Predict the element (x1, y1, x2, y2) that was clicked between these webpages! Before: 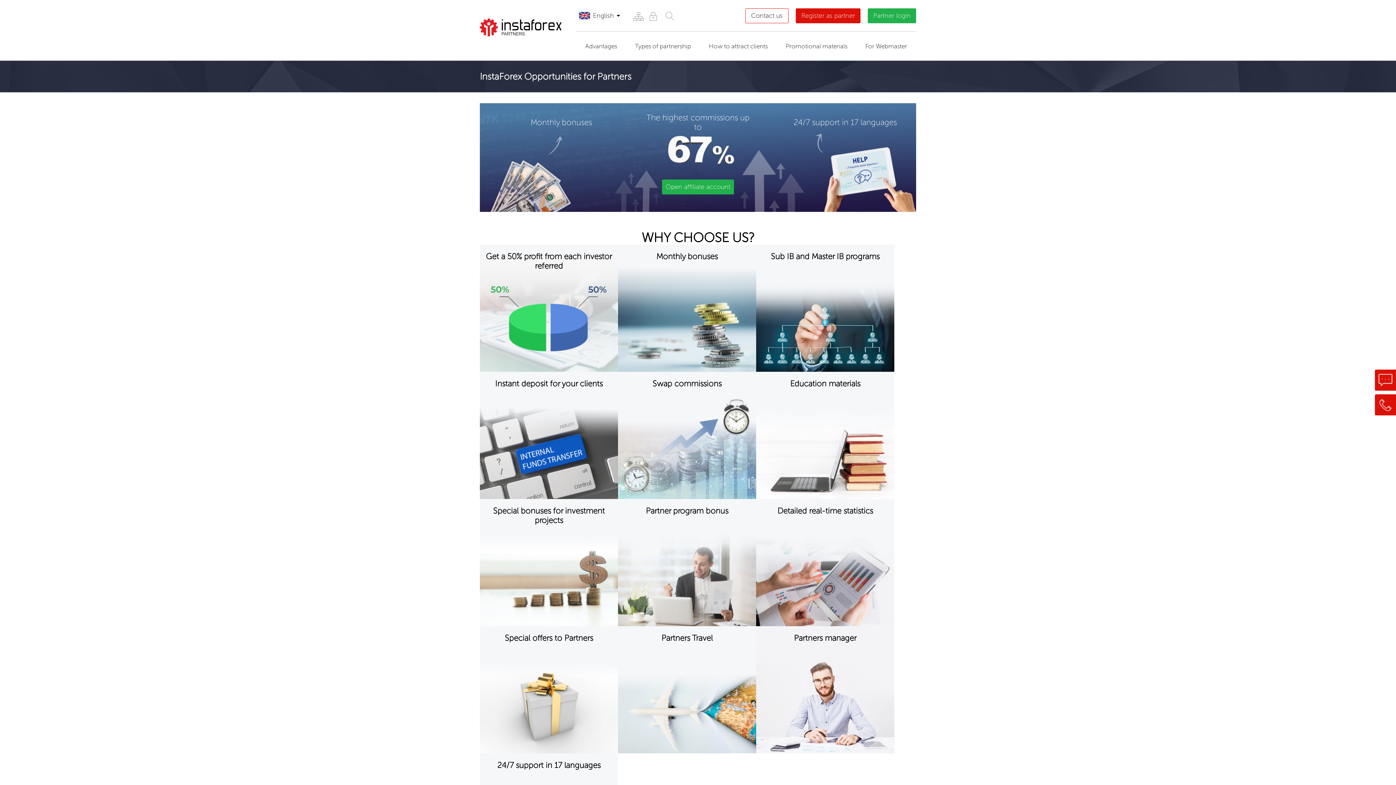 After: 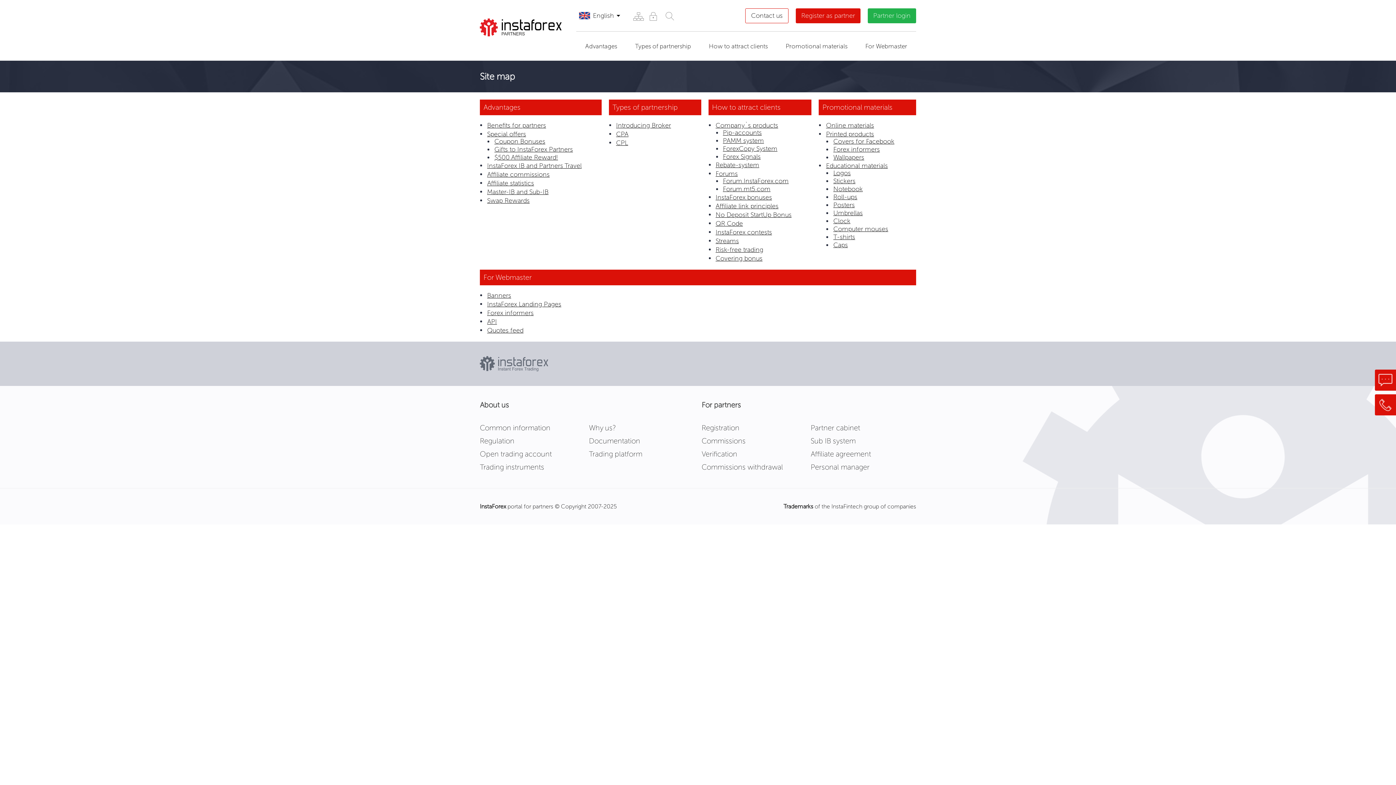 Action: bbox: (630, 7, 646, 24)